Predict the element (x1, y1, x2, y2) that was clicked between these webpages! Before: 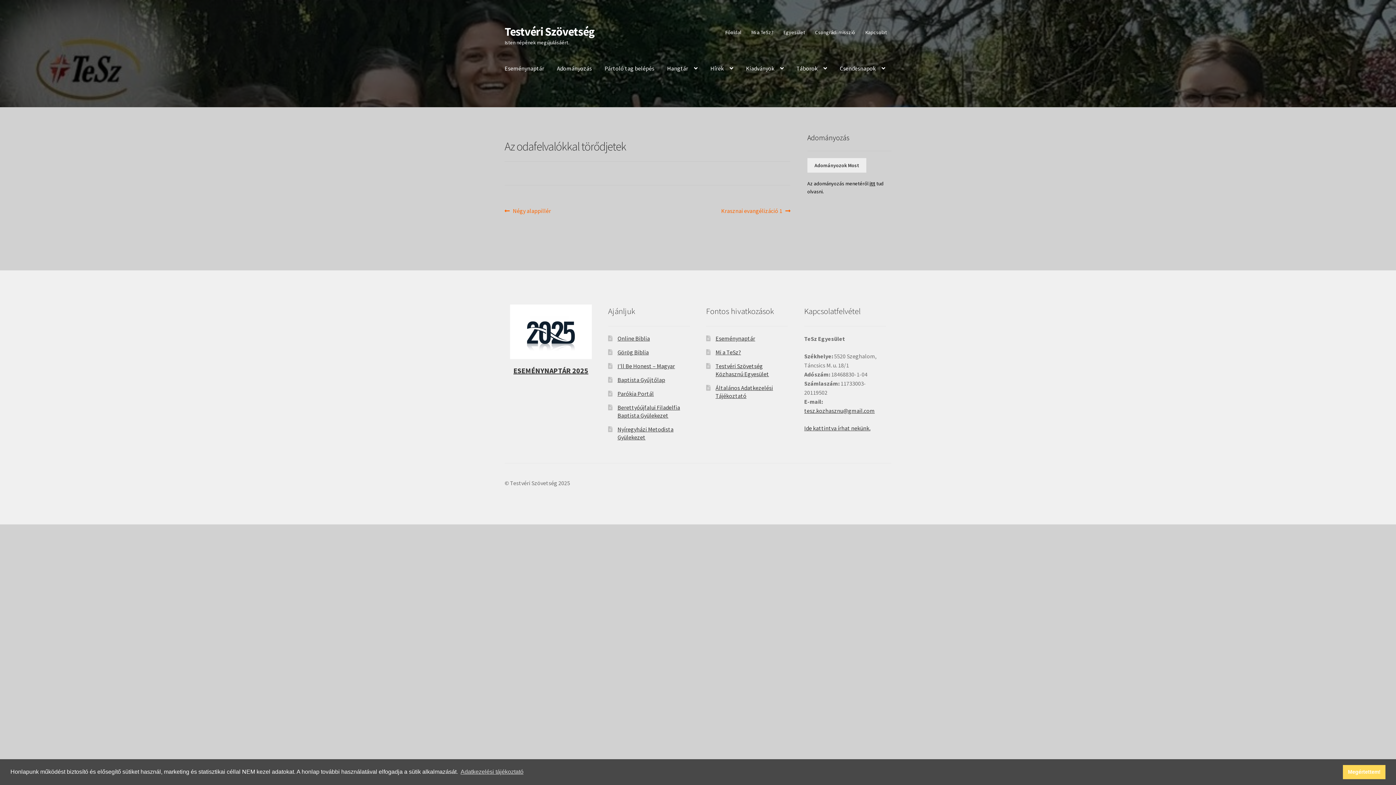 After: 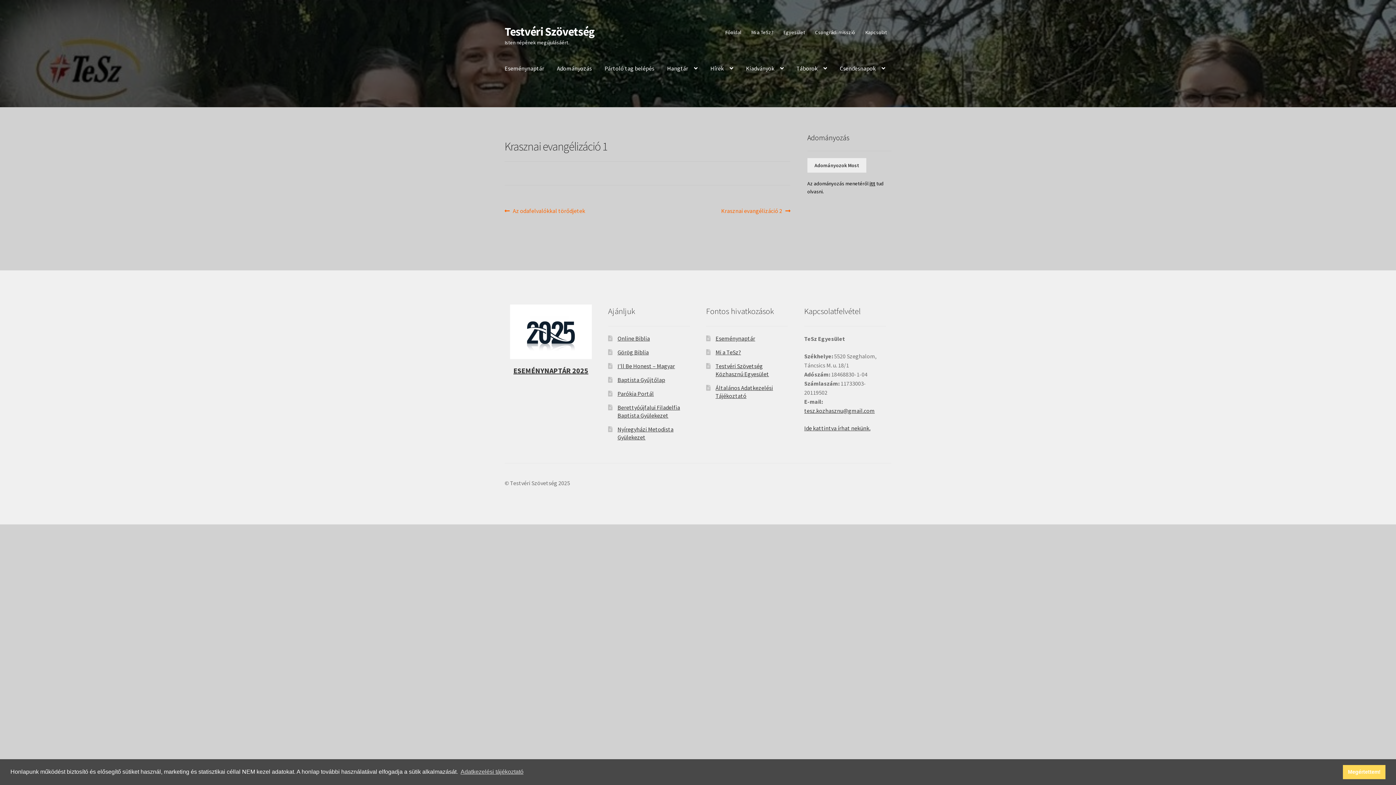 Action: label: Next post:
Krasznai evangélizáció 1 bbox: (721, 206, 790, 215)